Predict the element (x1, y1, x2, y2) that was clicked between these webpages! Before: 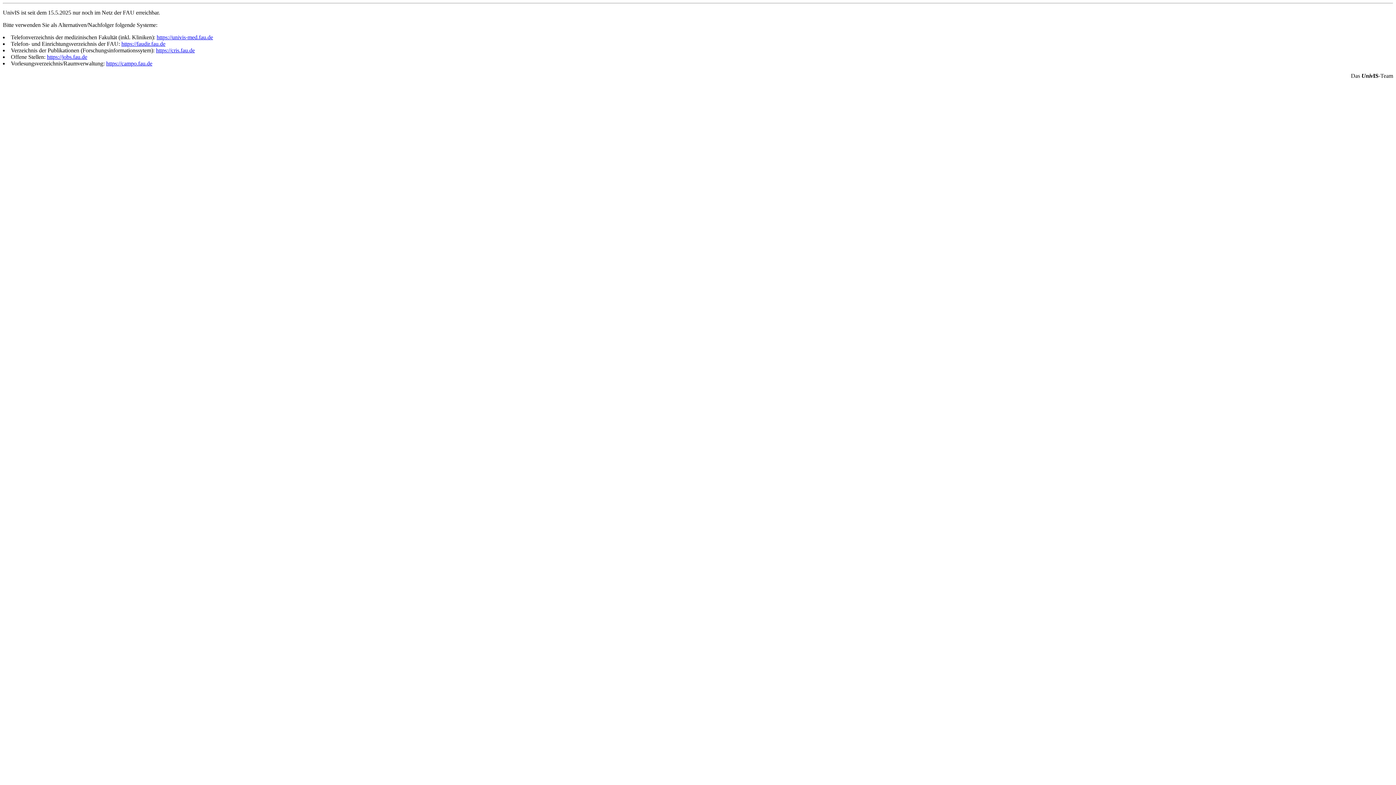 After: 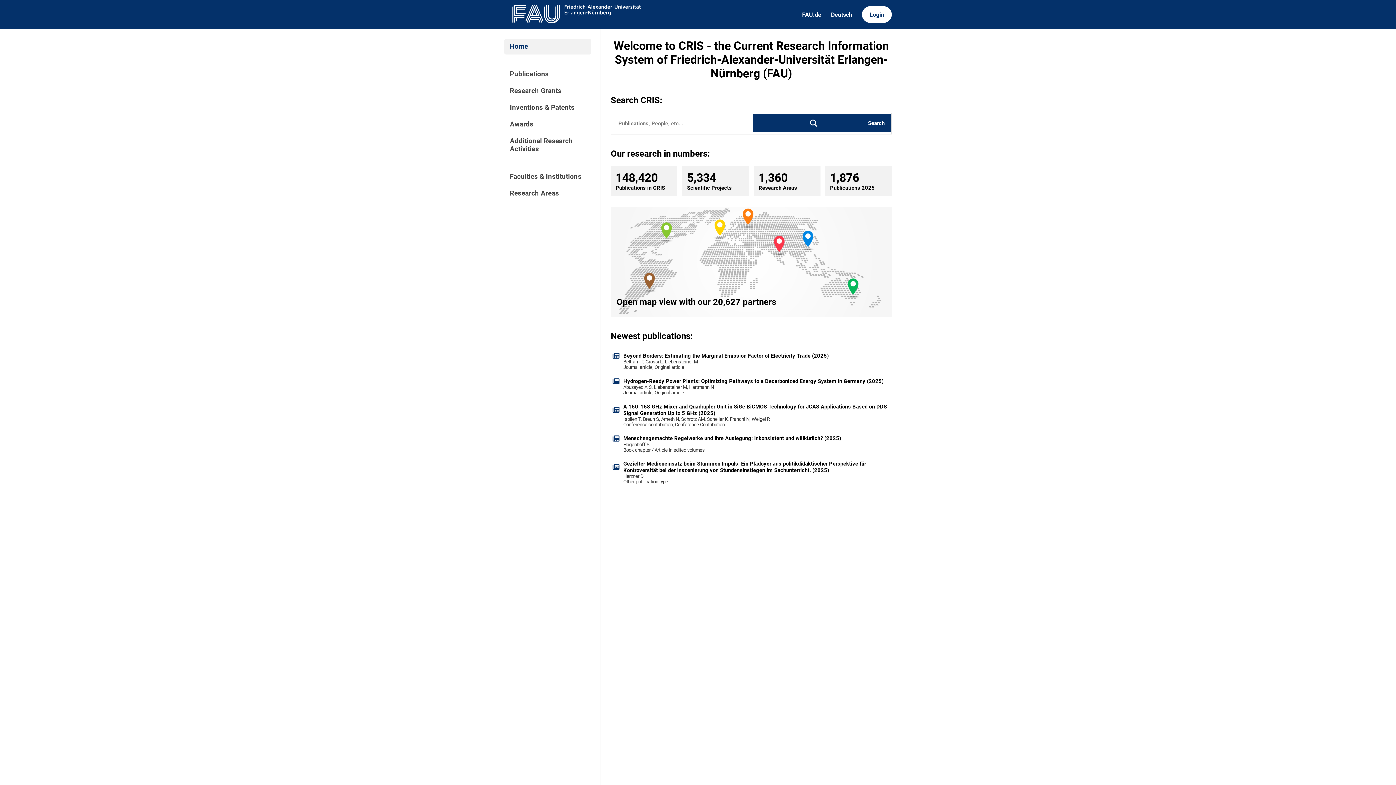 Action: bbox: (156, 47, 194, 53) label: https://cris.fau.de